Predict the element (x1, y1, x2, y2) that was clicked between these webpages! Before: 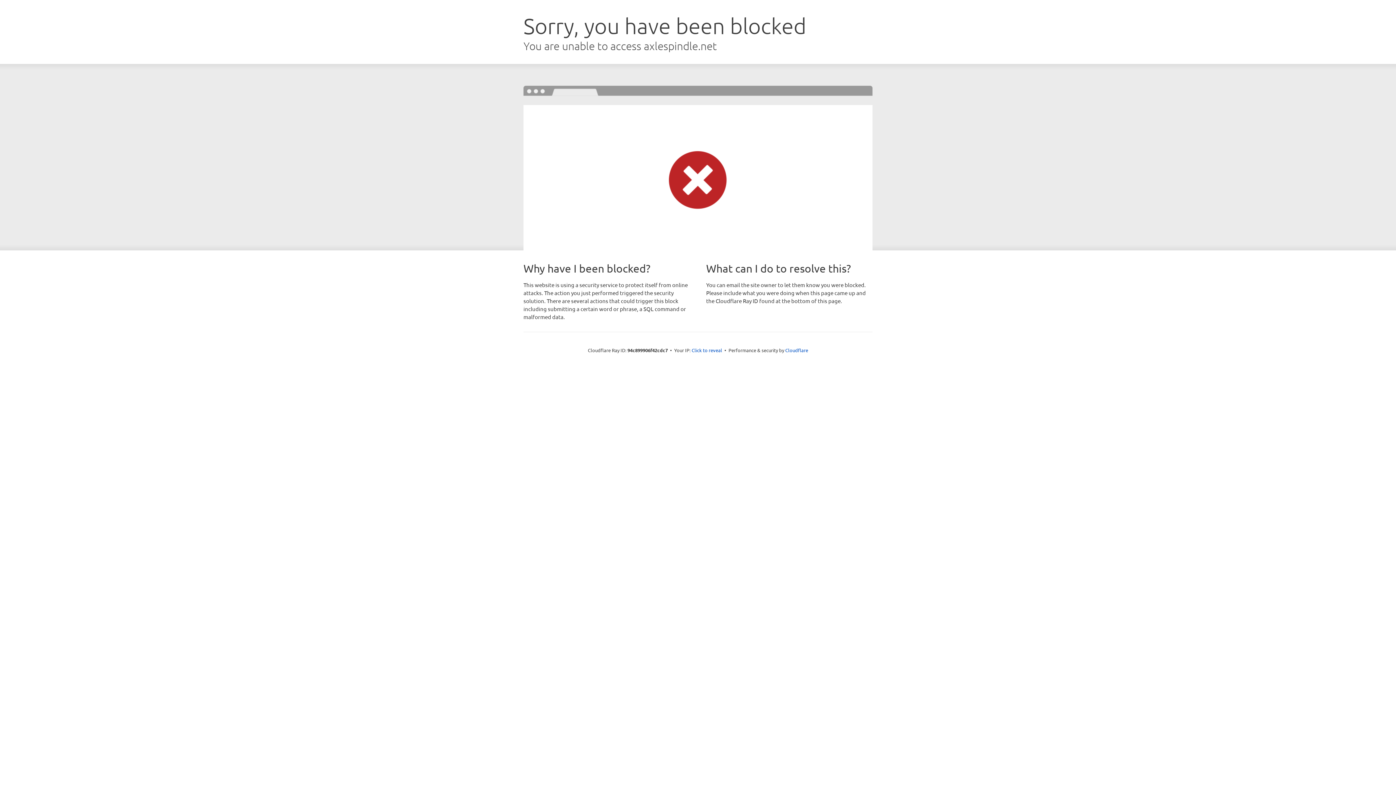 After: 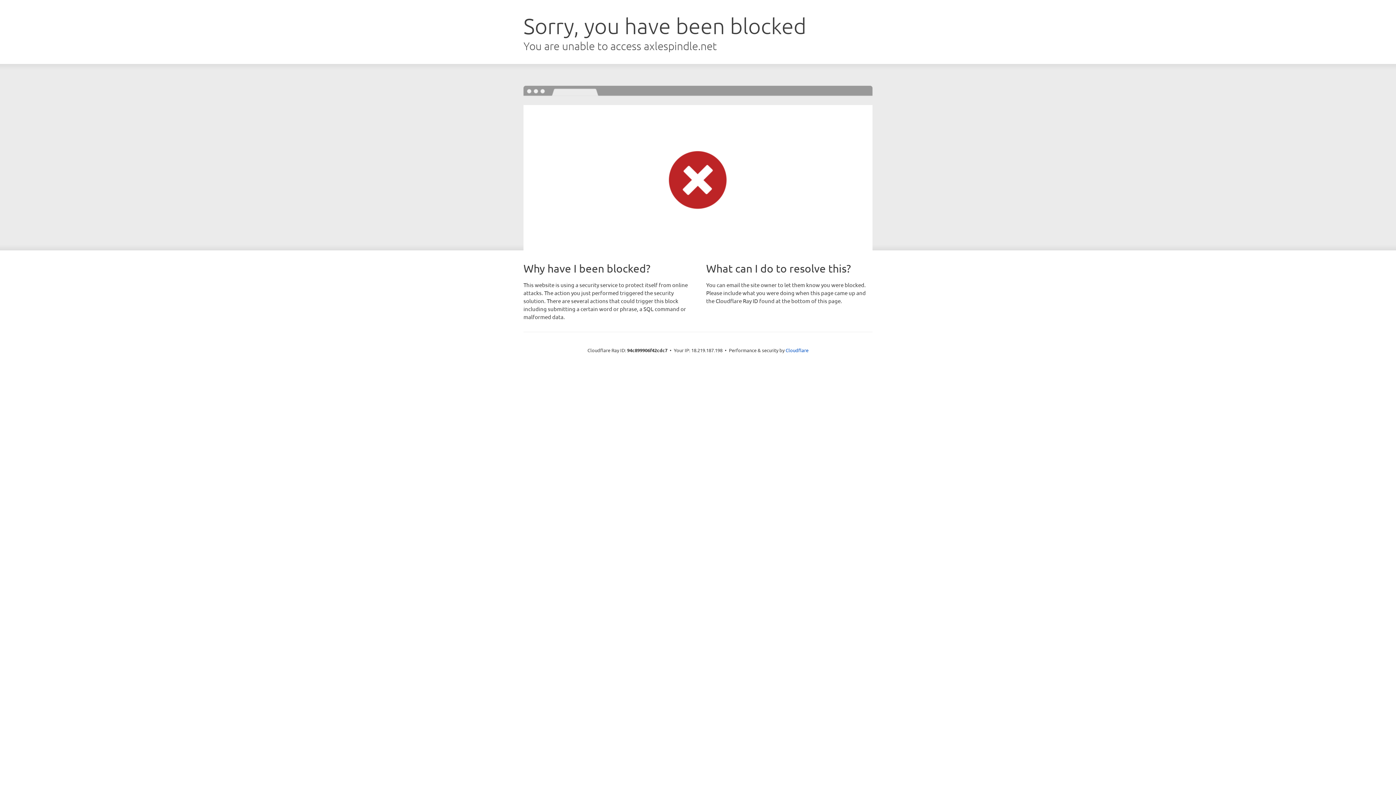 Action: bbox: (691, 346, 722, 353) label: Click to reveal